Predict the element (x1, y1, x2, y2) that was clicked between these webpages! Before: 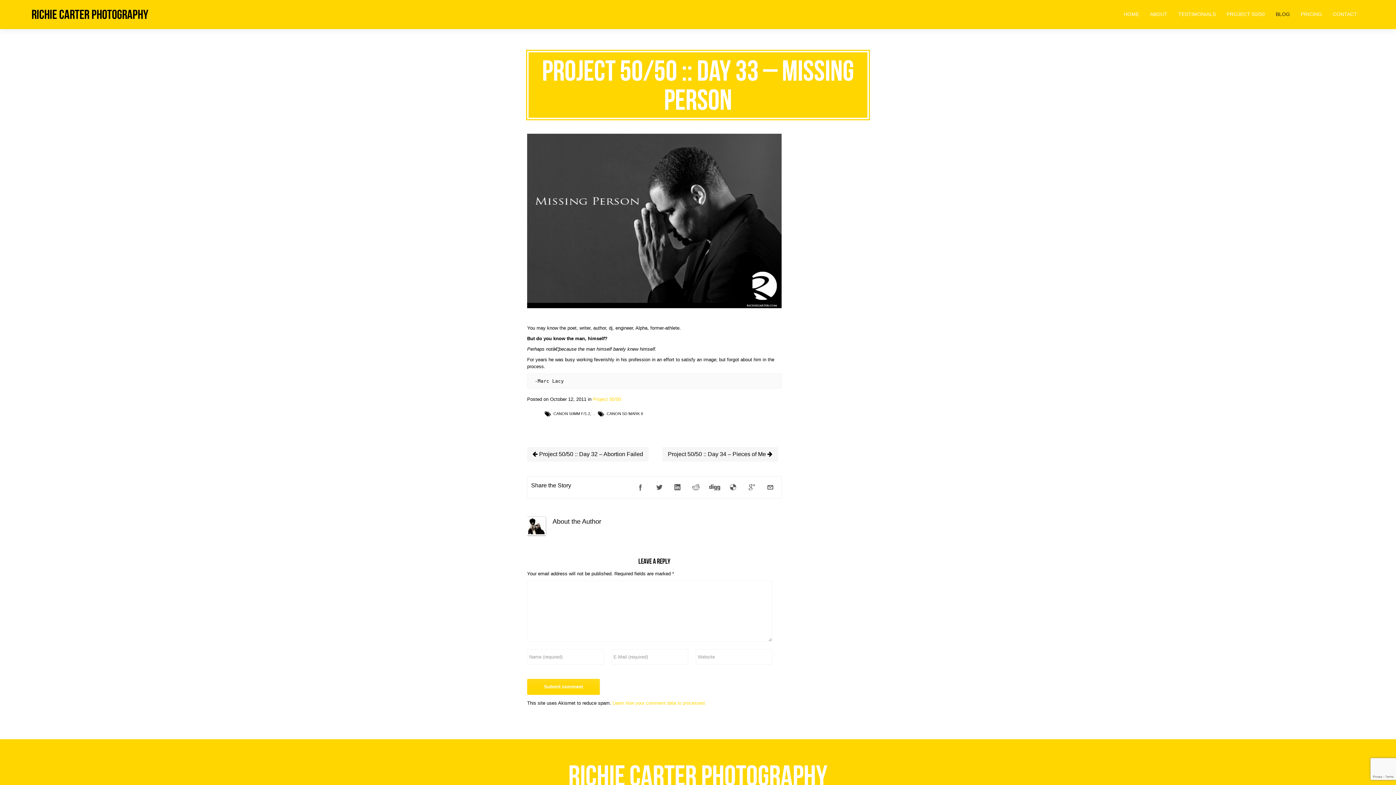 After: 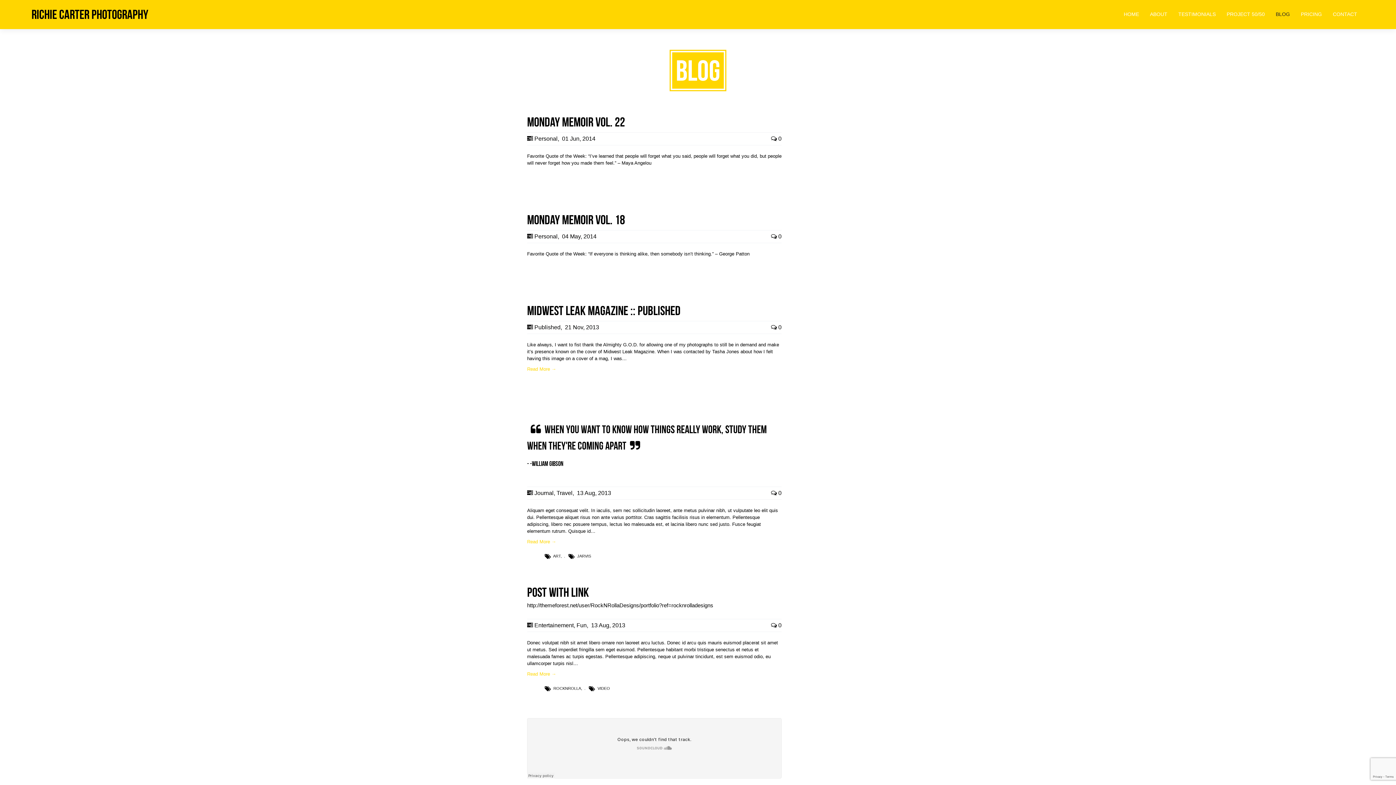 Action: bbox: (1276, 11, 1290, 17) label: BLOG